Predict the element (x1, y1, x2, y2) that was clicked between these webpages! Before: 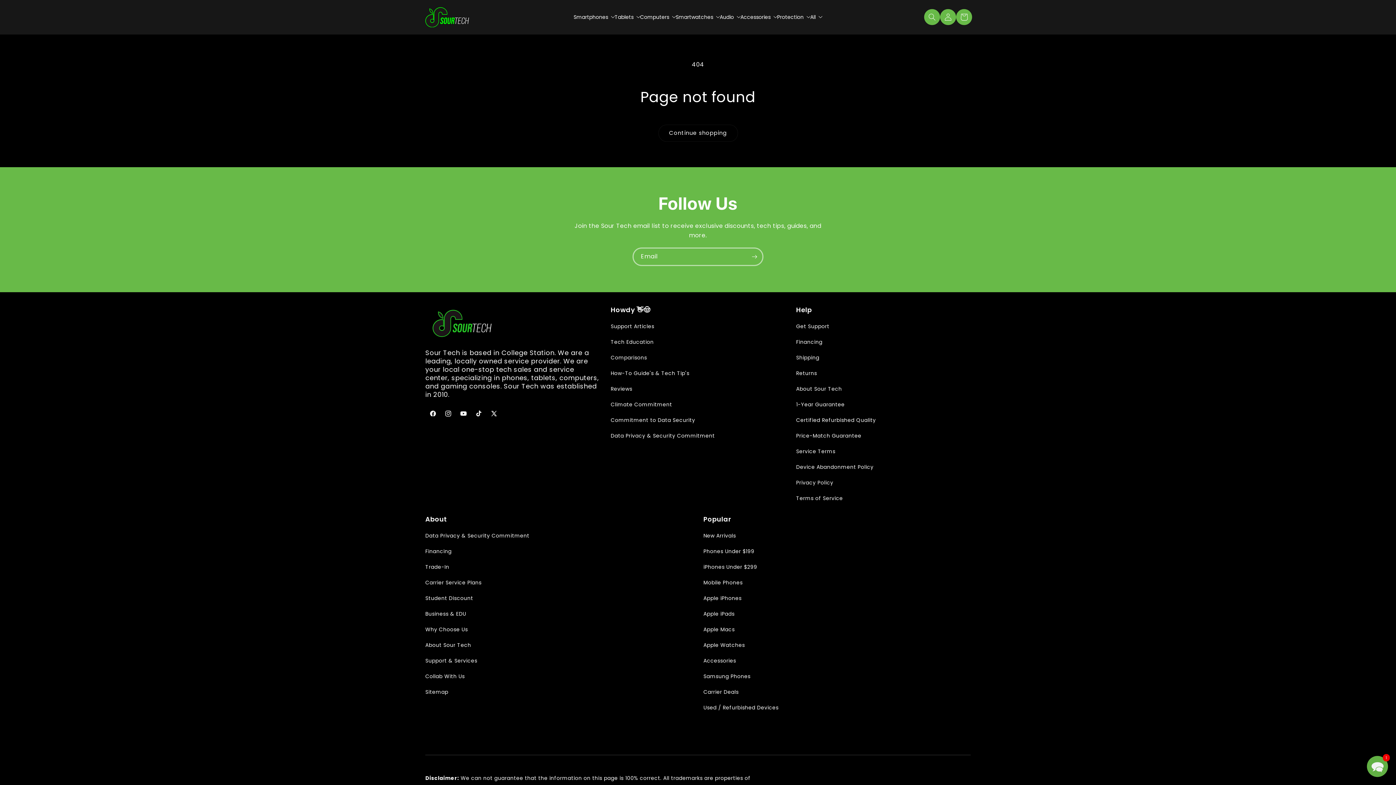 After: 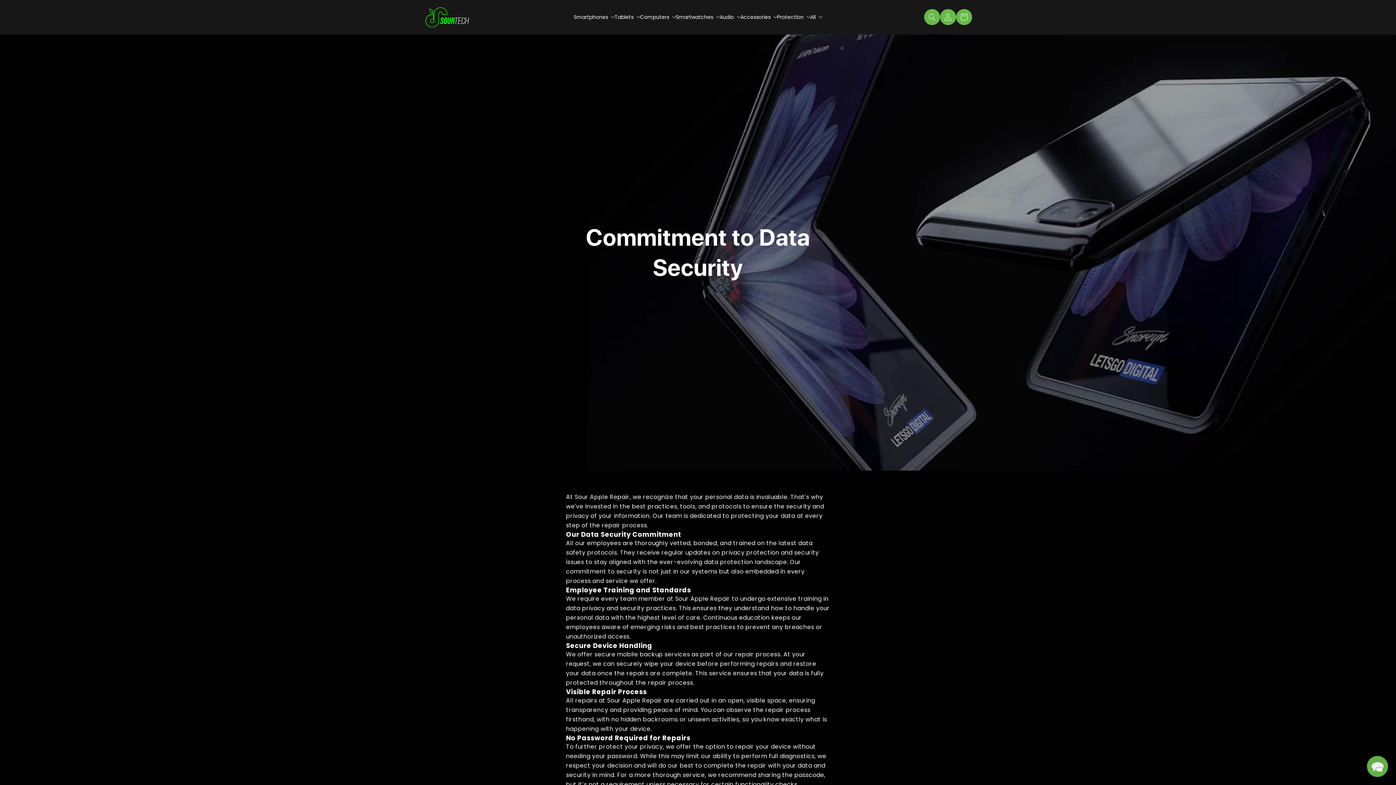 Action: bbox: (610, 414, 695, 426) label: Commitment to Data Security